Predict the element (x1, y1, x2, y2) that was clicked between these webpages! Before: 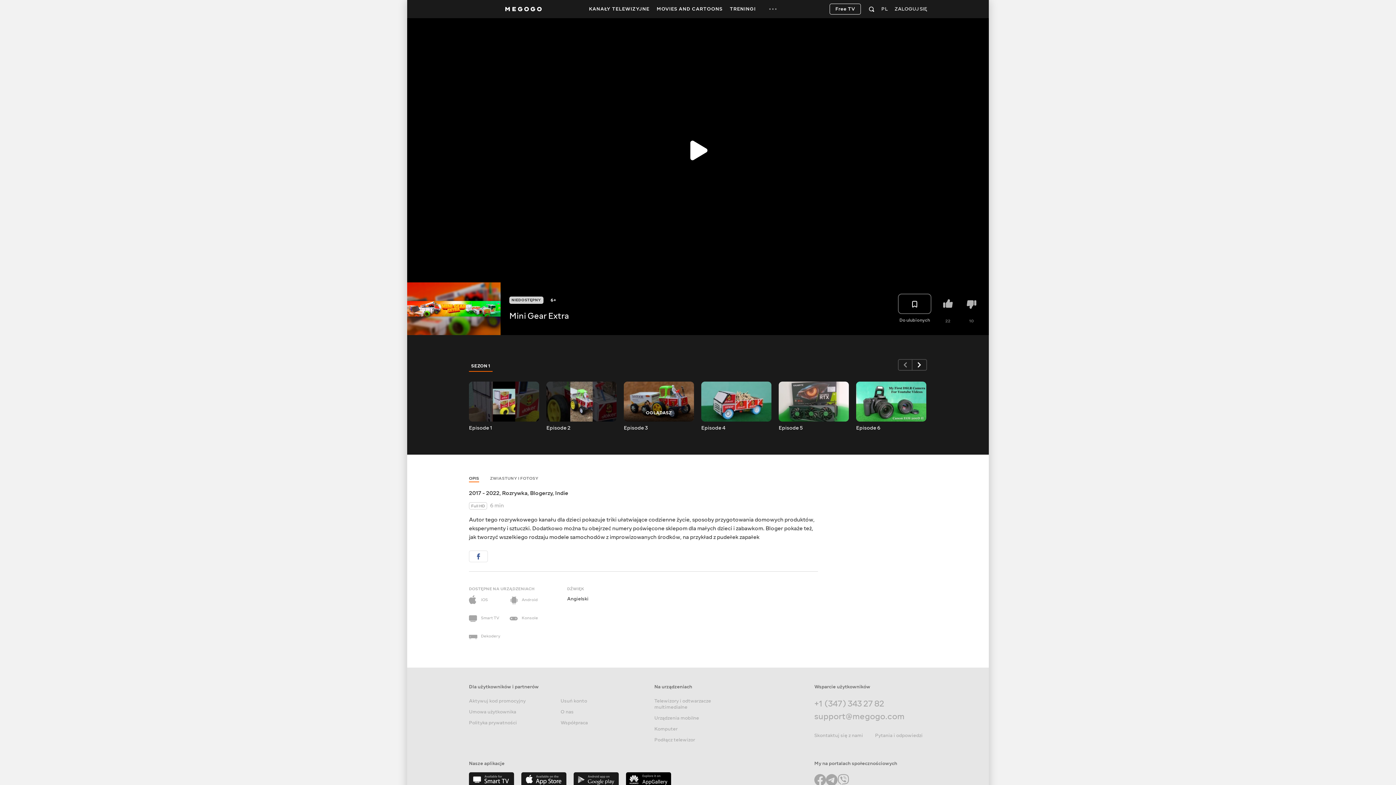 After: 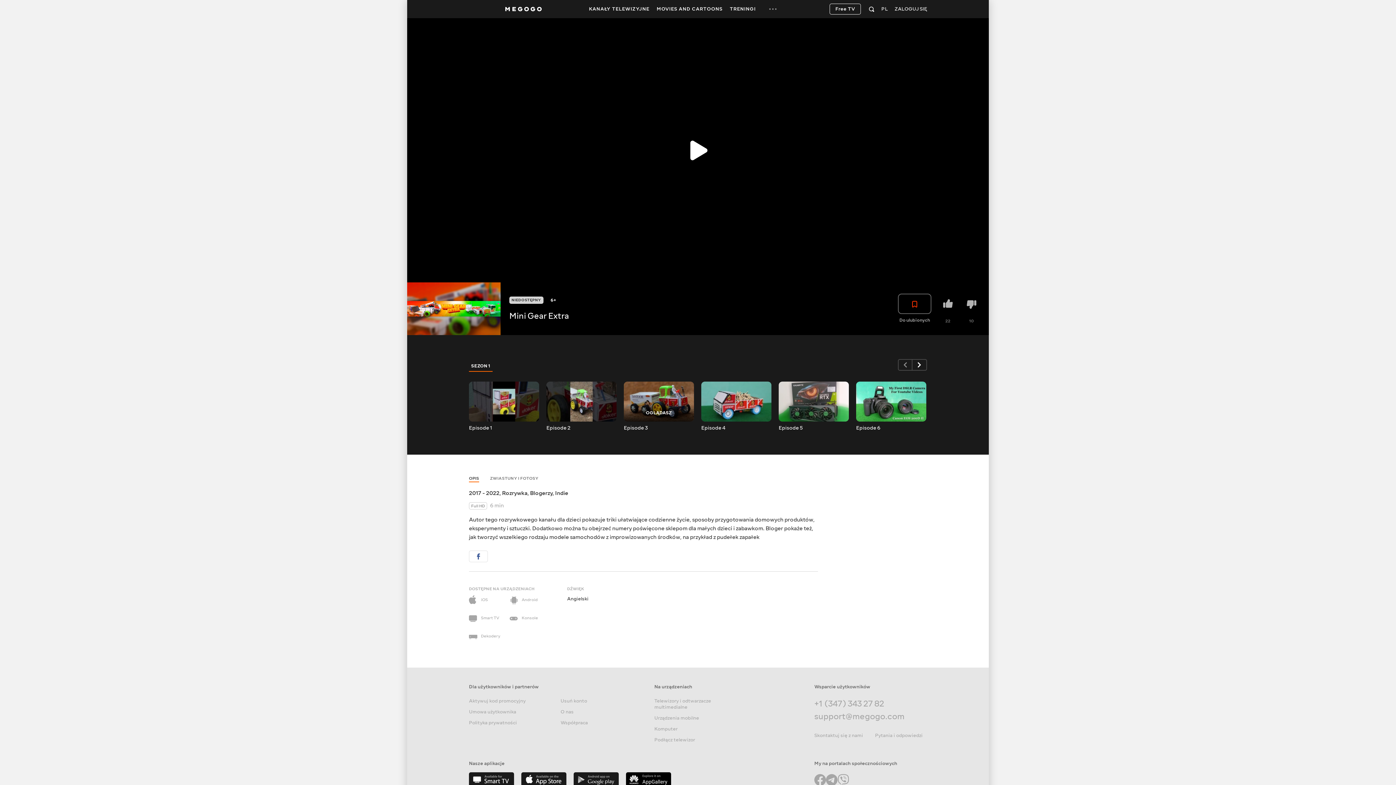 Action: bbox: (898, 293, 931, 314)